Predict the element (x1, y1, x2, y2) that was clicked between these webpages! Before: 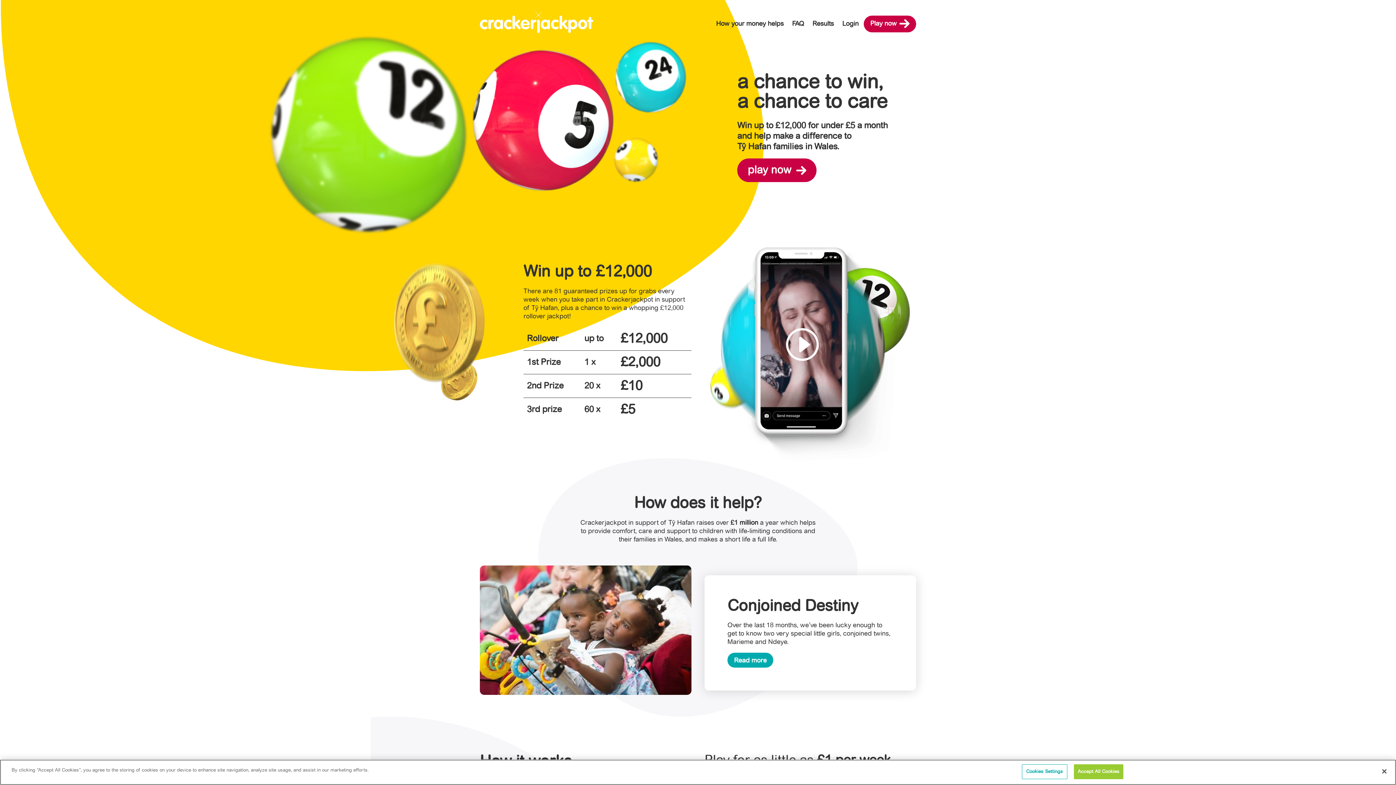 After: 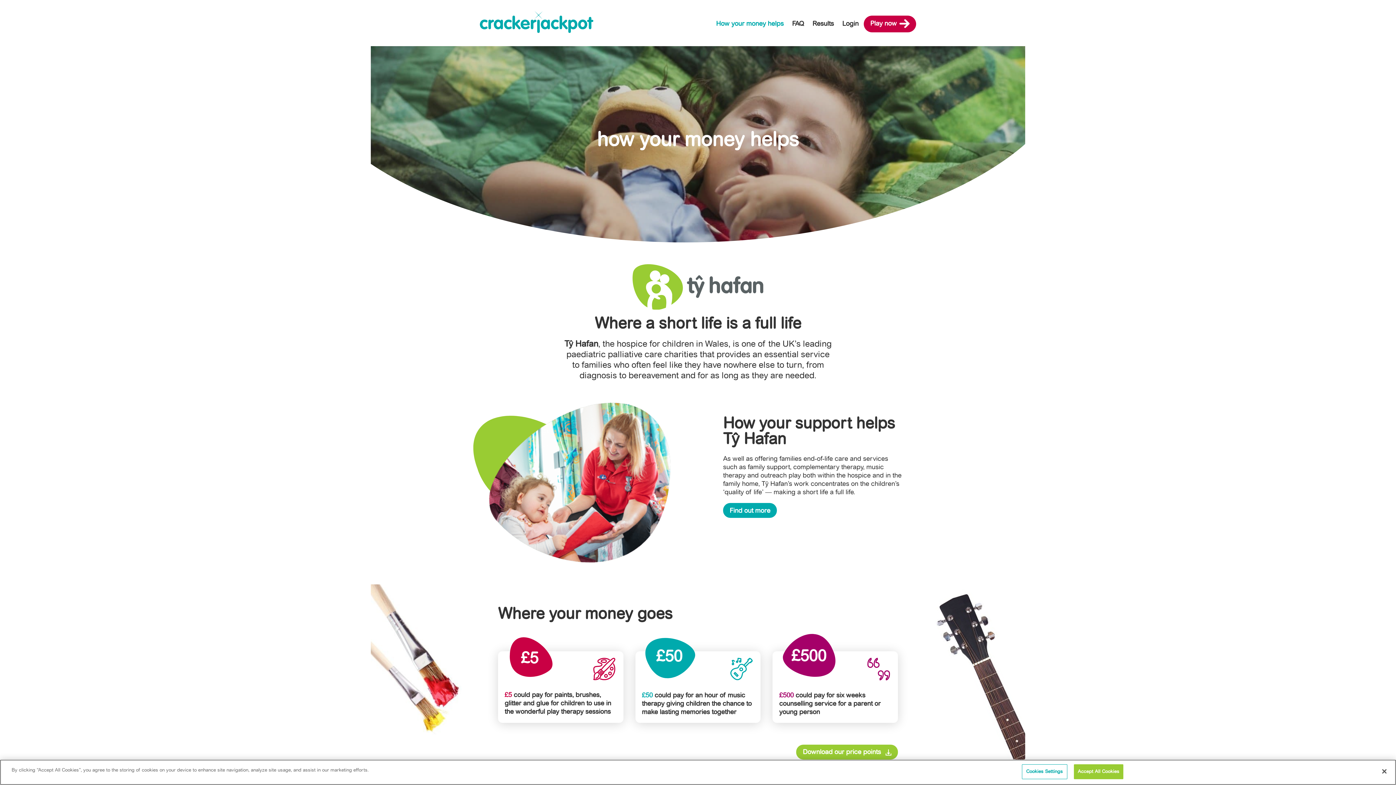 Action: bbox: (716, 19, 787, 27) label: How your money helps